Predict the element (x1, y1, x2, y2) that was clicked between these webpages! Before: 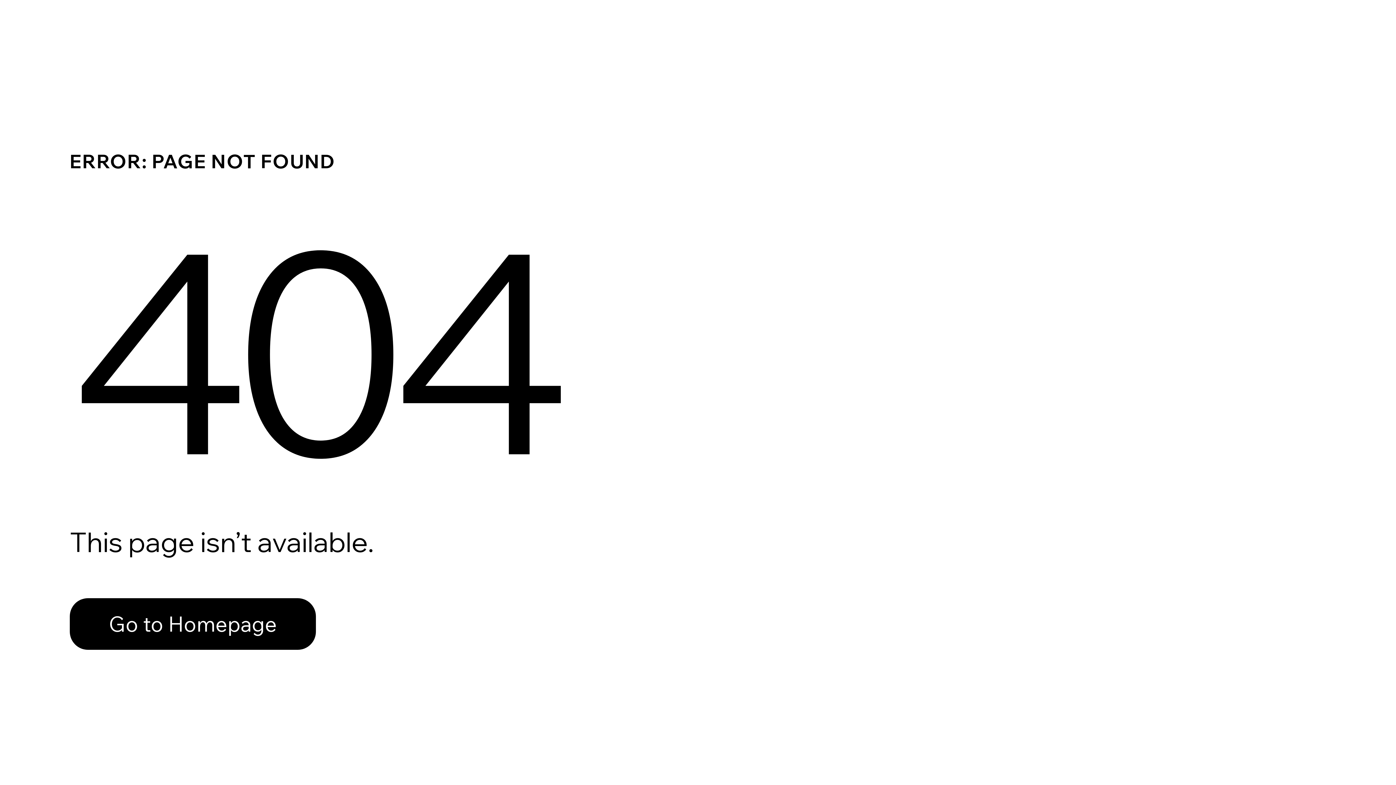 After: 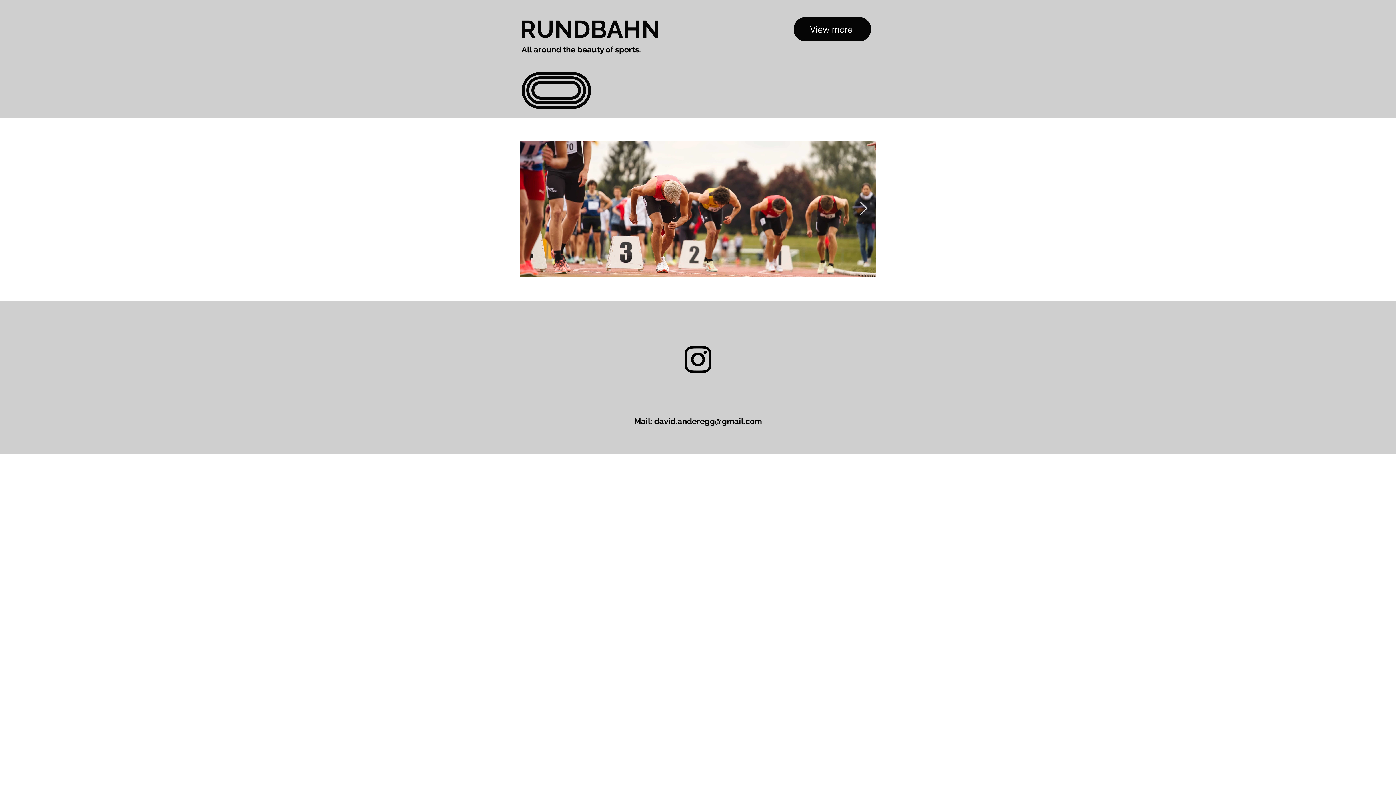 Action: bbox: (69, 582, 768, 659) label: Go to Homepage